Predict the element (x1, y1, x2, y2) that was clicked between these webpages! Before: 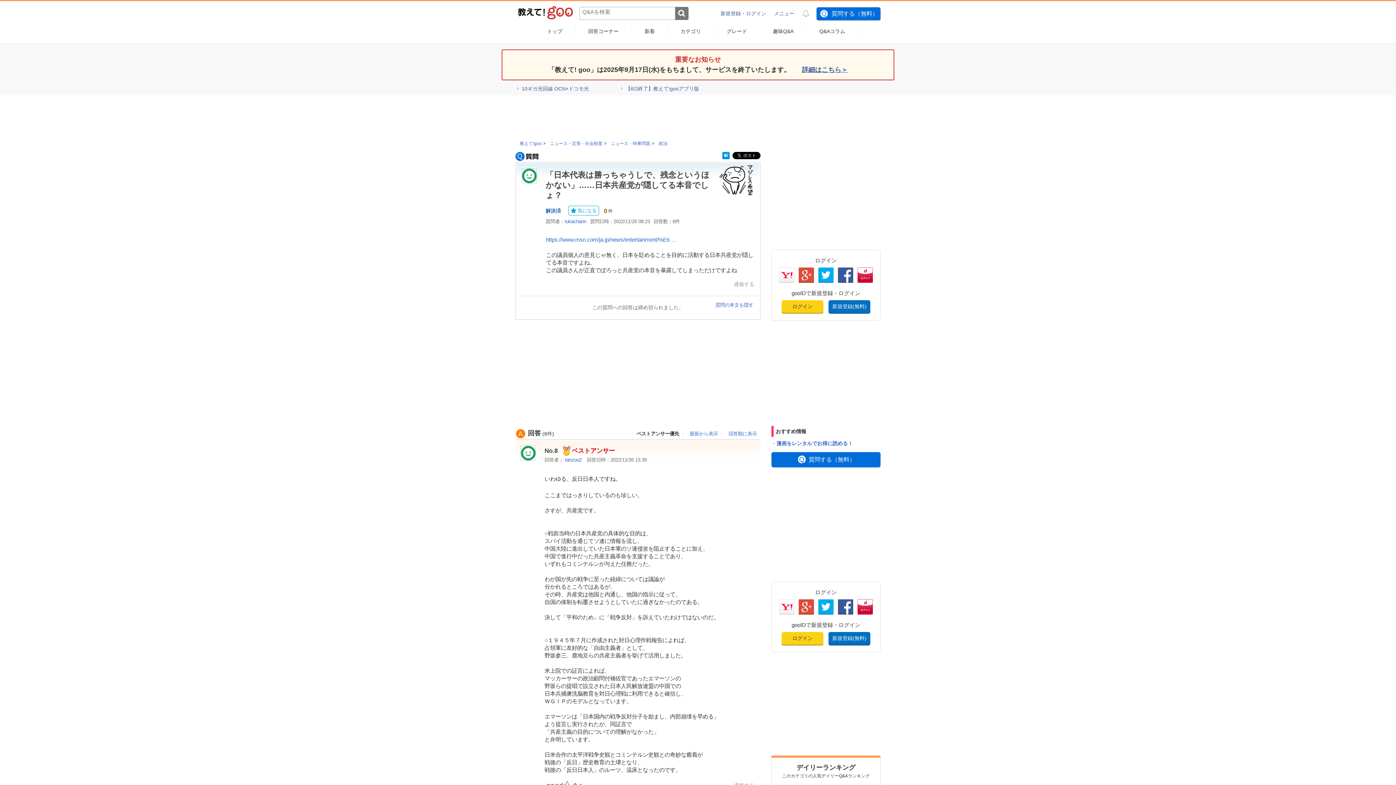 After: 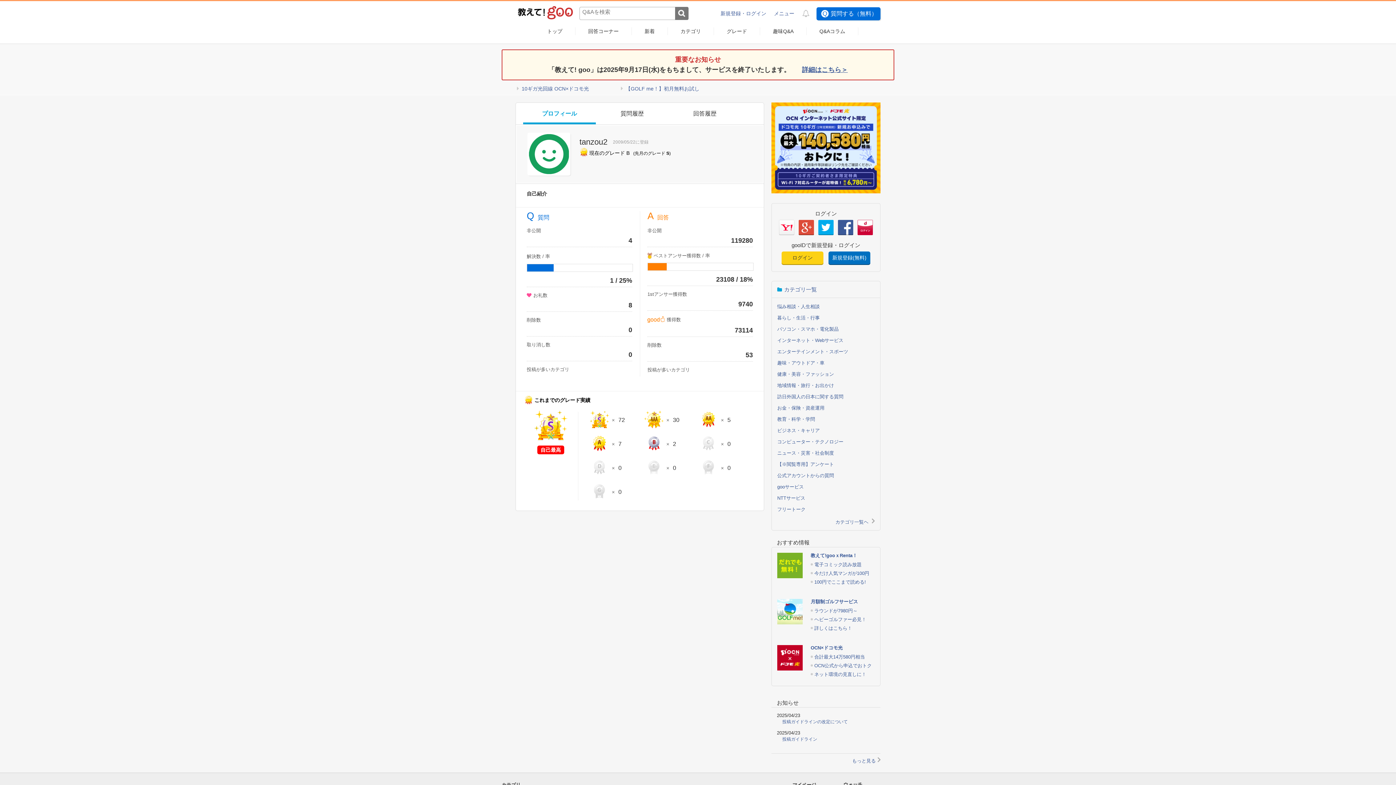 Action: label:  tanzou2 bbox: (563, 457, 581, 463)